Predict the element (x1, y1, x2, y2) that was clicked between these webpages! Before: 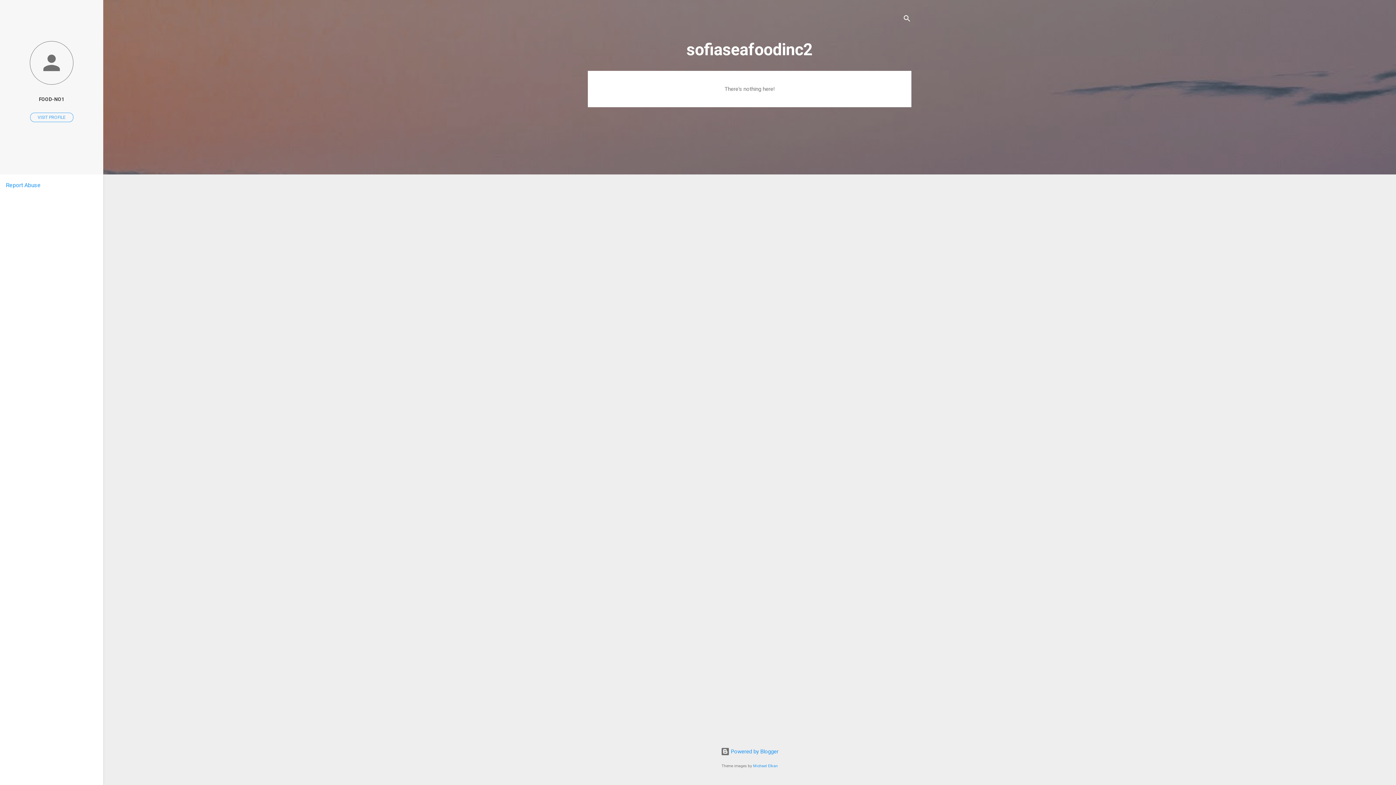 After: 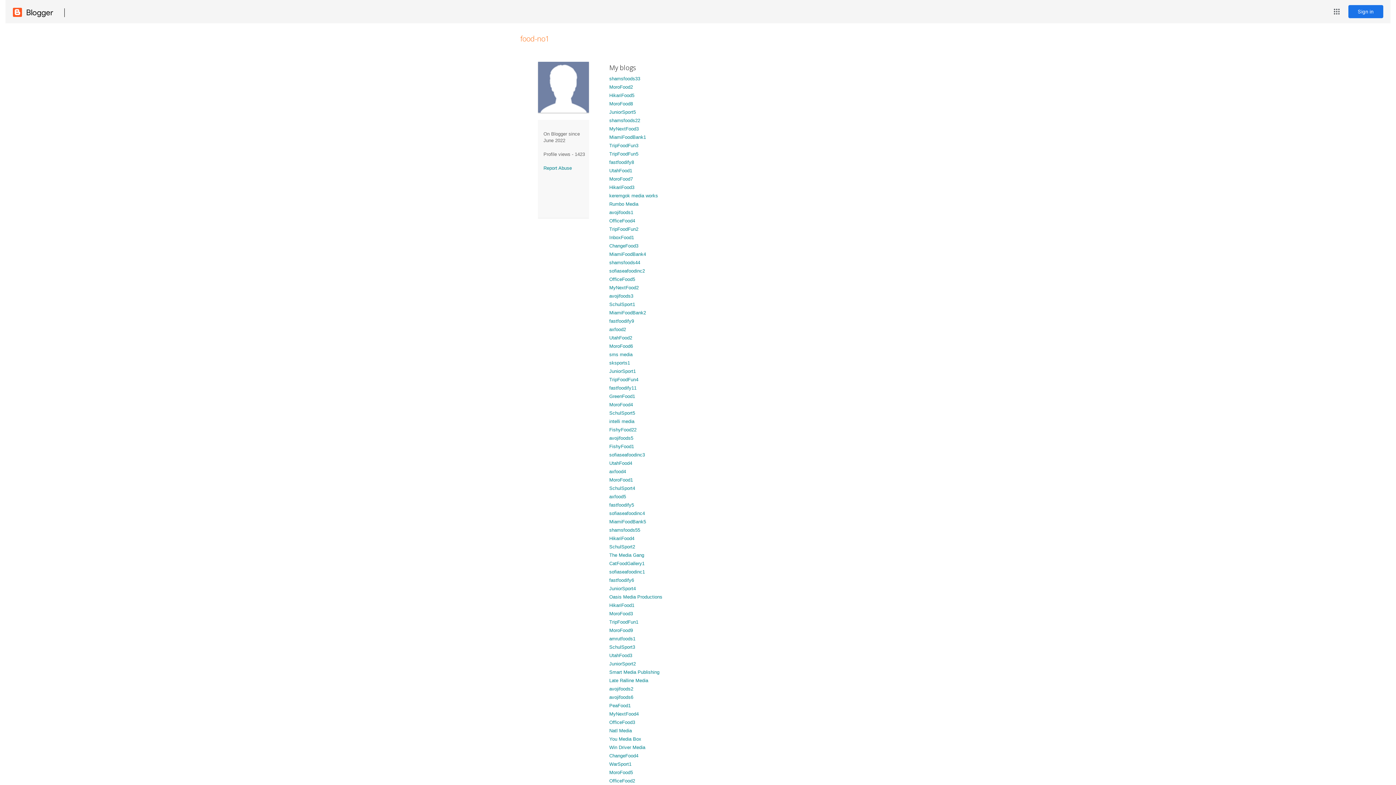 Action: bbox: (30, 112, 73, 122) label: VISIT PROFILE